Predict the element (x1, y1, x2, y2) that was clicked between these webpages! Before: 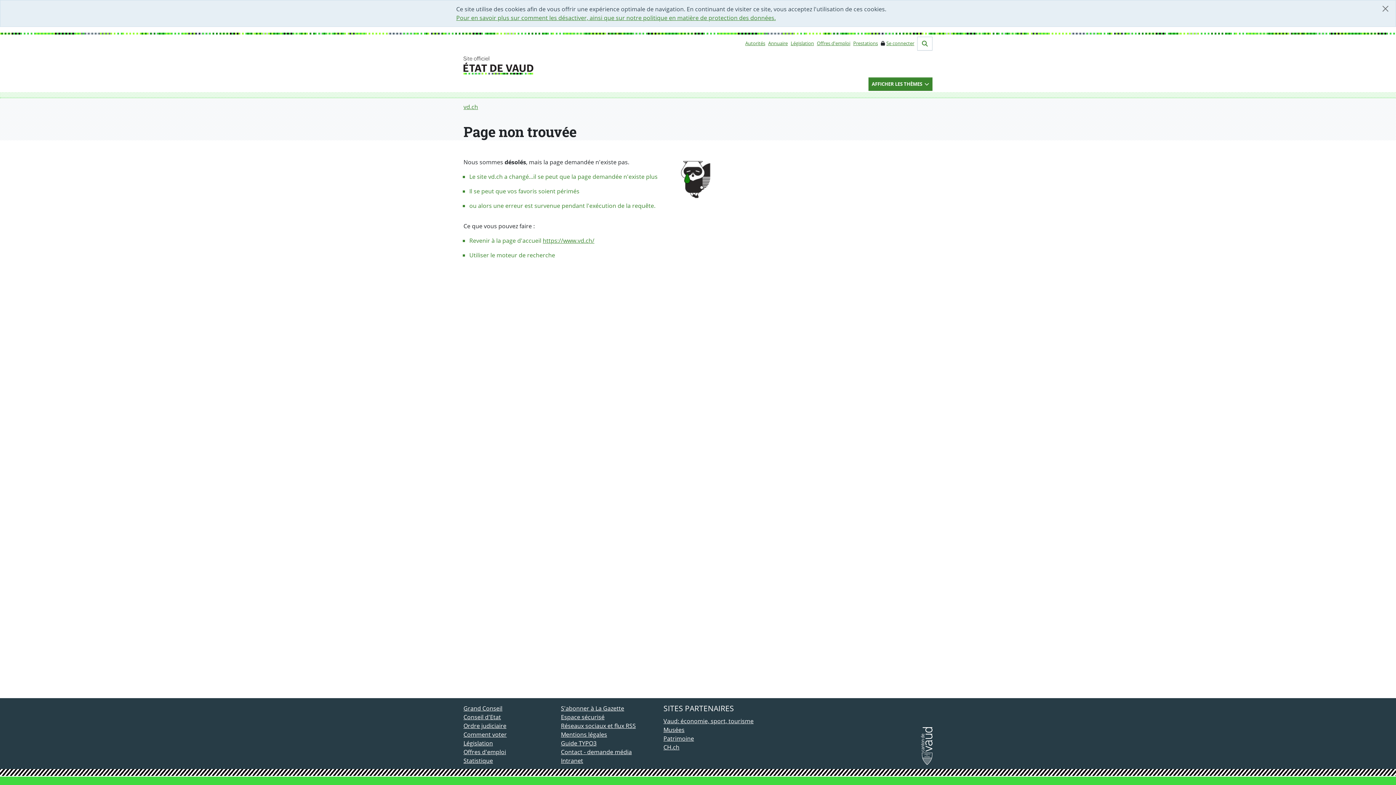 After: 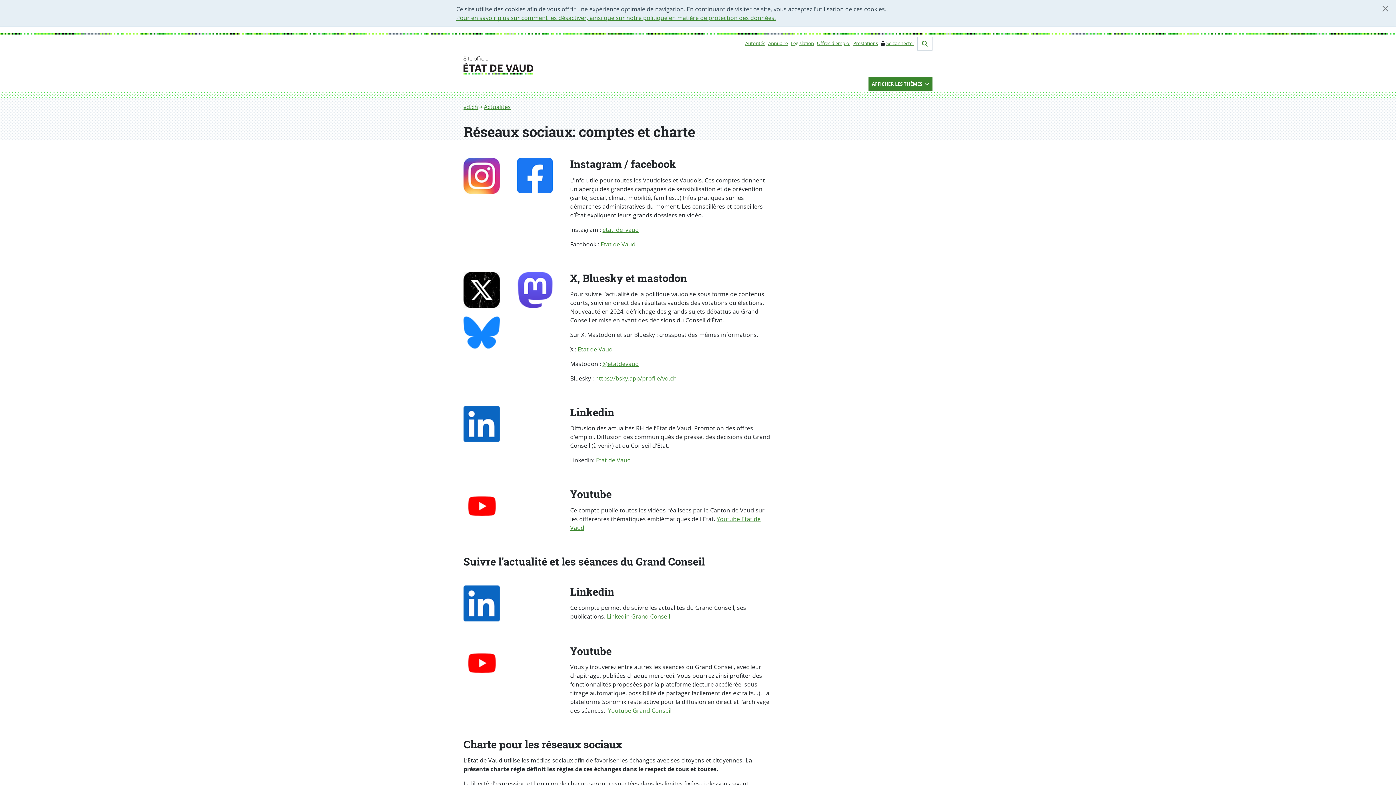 Action: bbox: (561, 722, 636, 730) label: Réseaux sociaux et flux RSS